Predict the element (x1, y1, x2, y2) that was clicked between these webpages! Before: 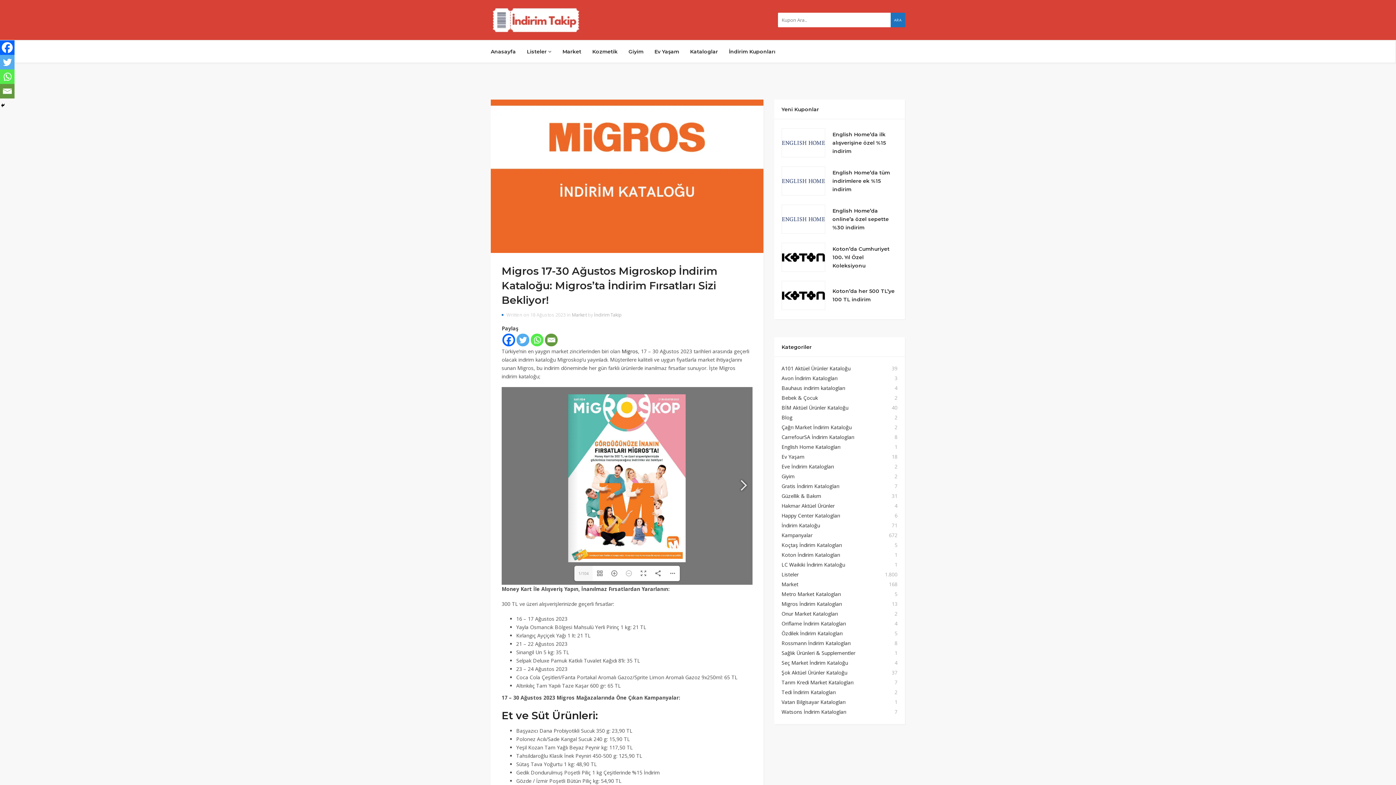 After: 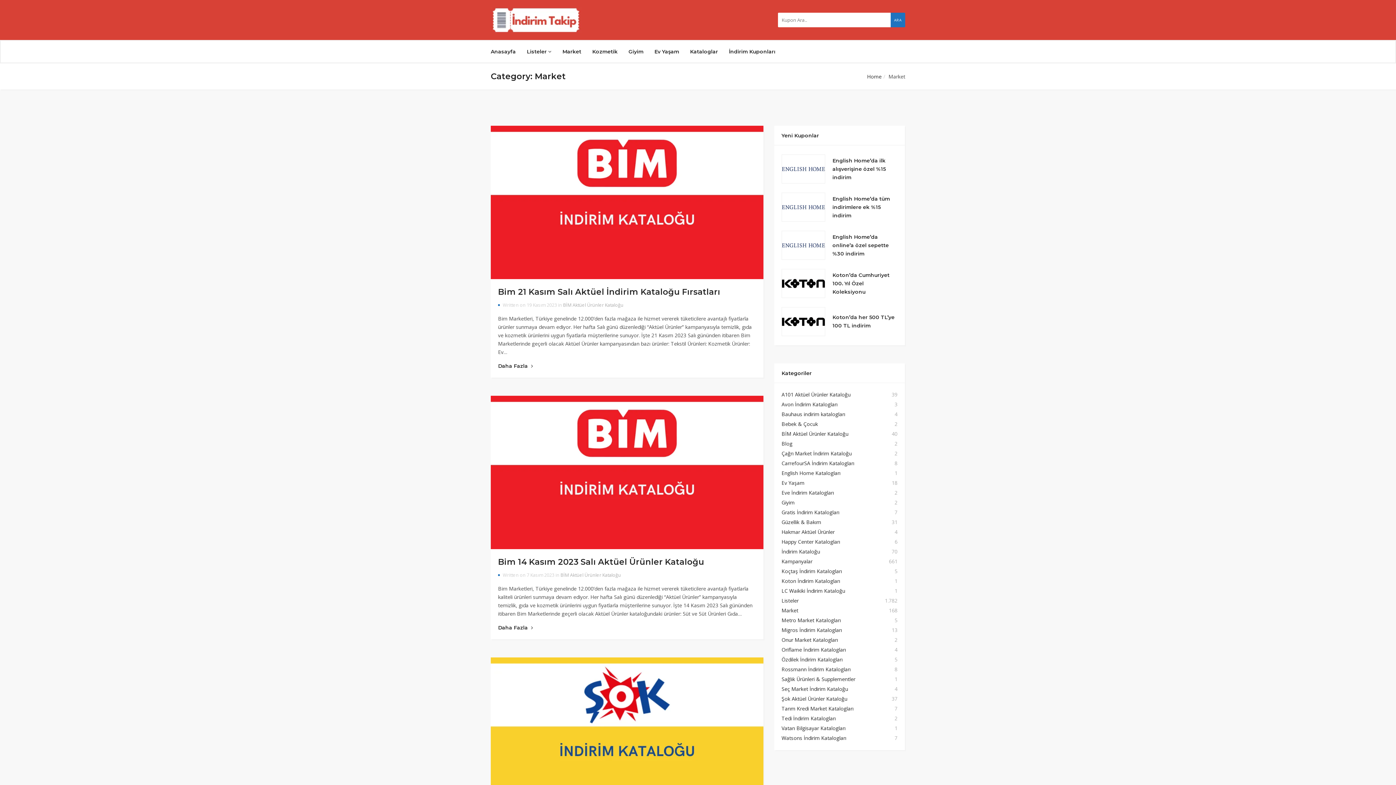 Action: label: Market bbox: (572, 311, 586, 318)